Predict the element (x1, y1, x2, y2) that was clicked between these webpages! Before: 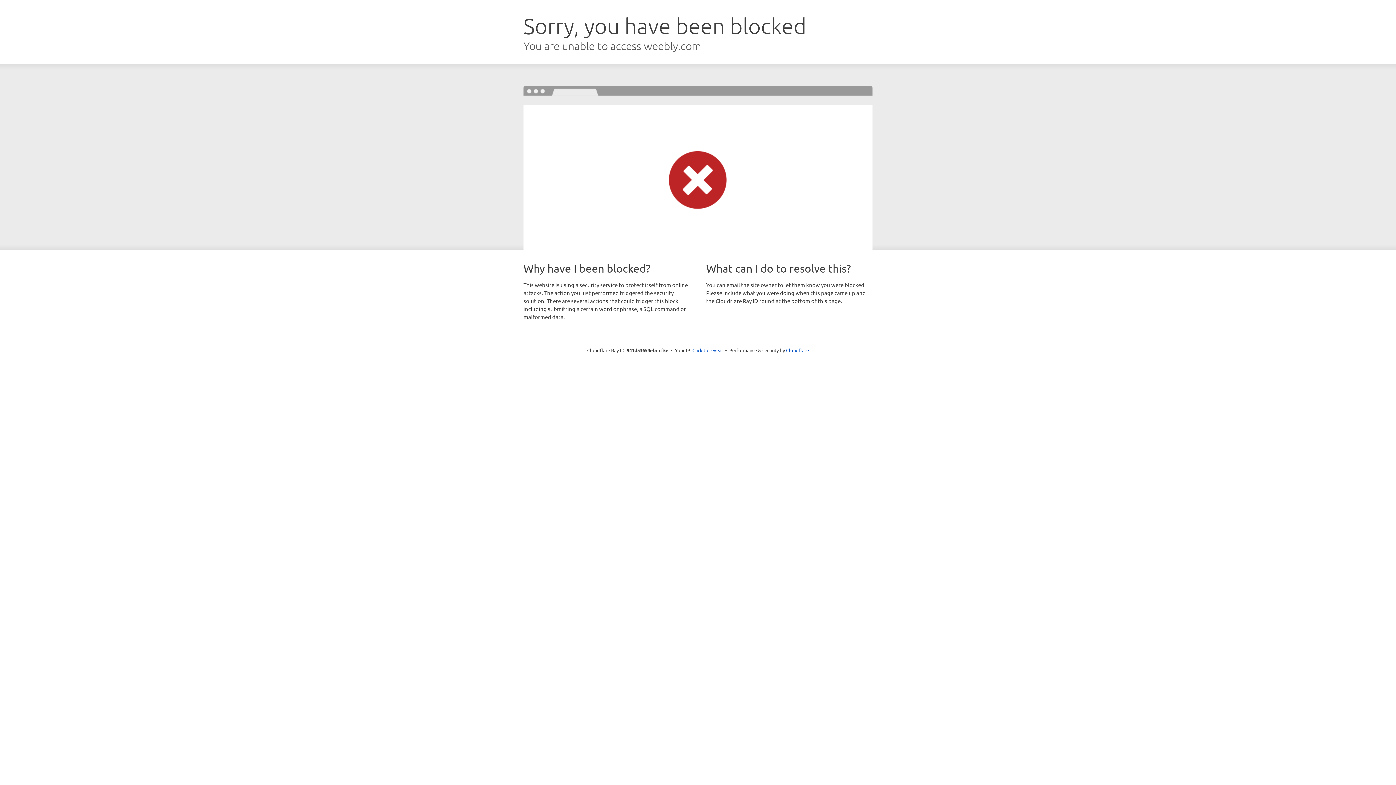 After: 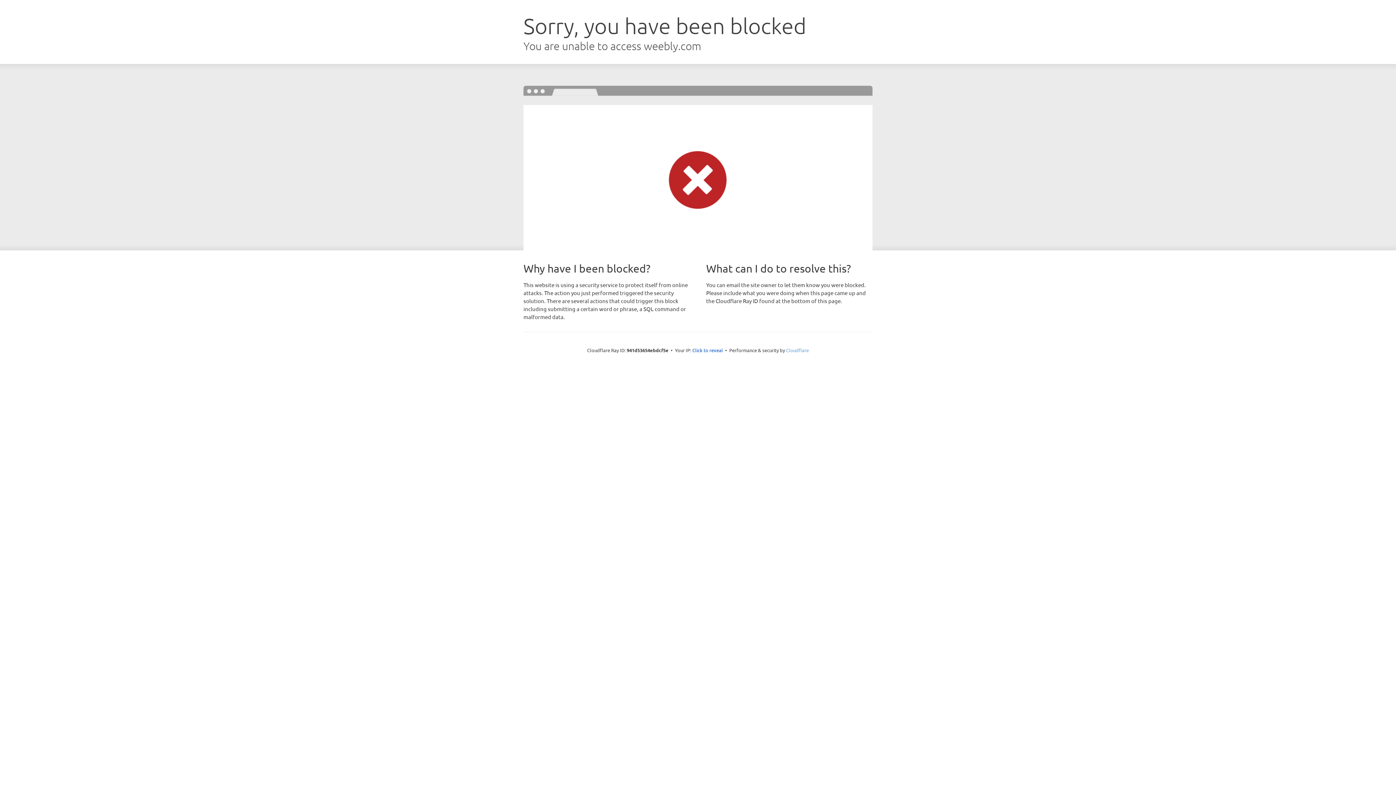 Action: bbox: (786, 347, 809, 353) label: Cloudflare